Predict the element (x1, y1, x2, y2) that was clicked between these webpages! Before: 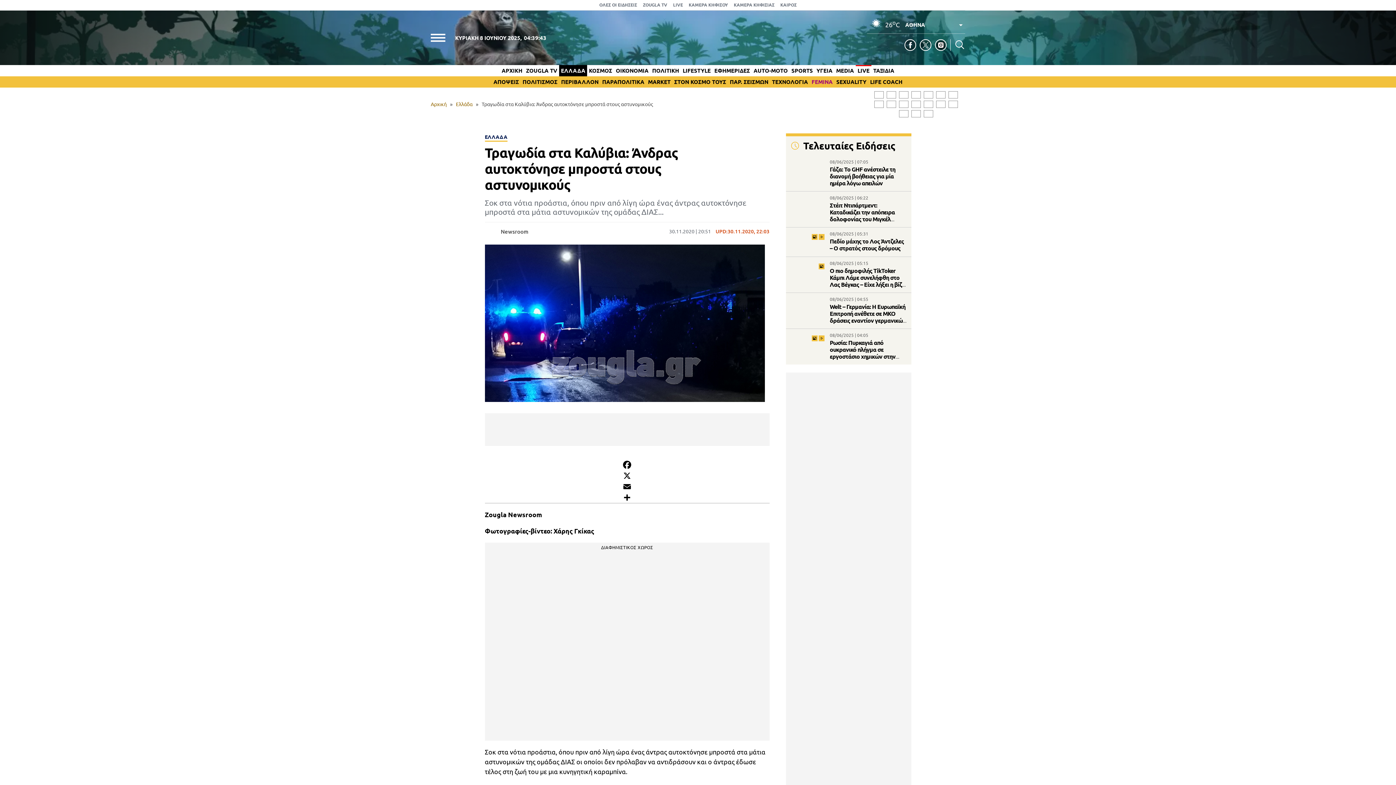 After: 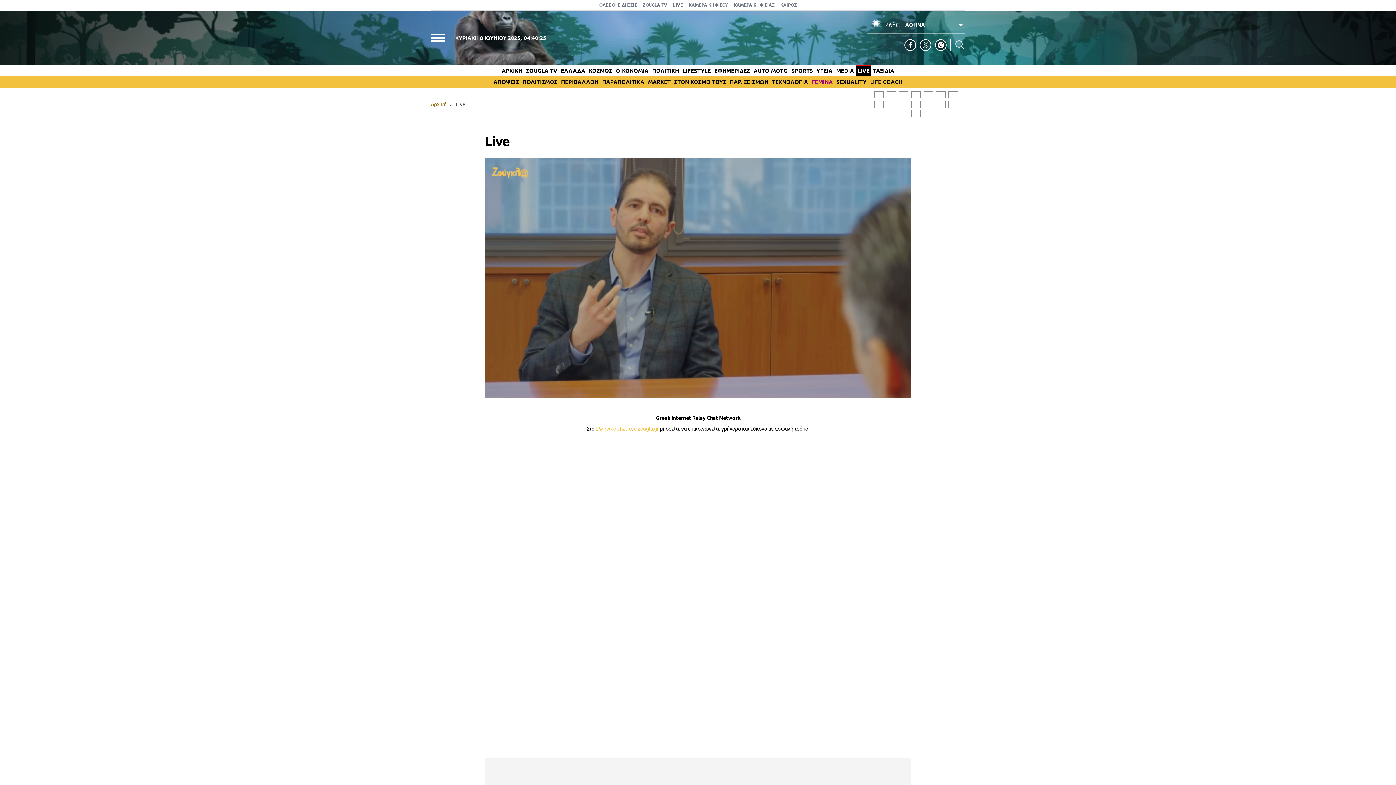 Action: label: LIVE bbox: (673, 1, 683, 8)